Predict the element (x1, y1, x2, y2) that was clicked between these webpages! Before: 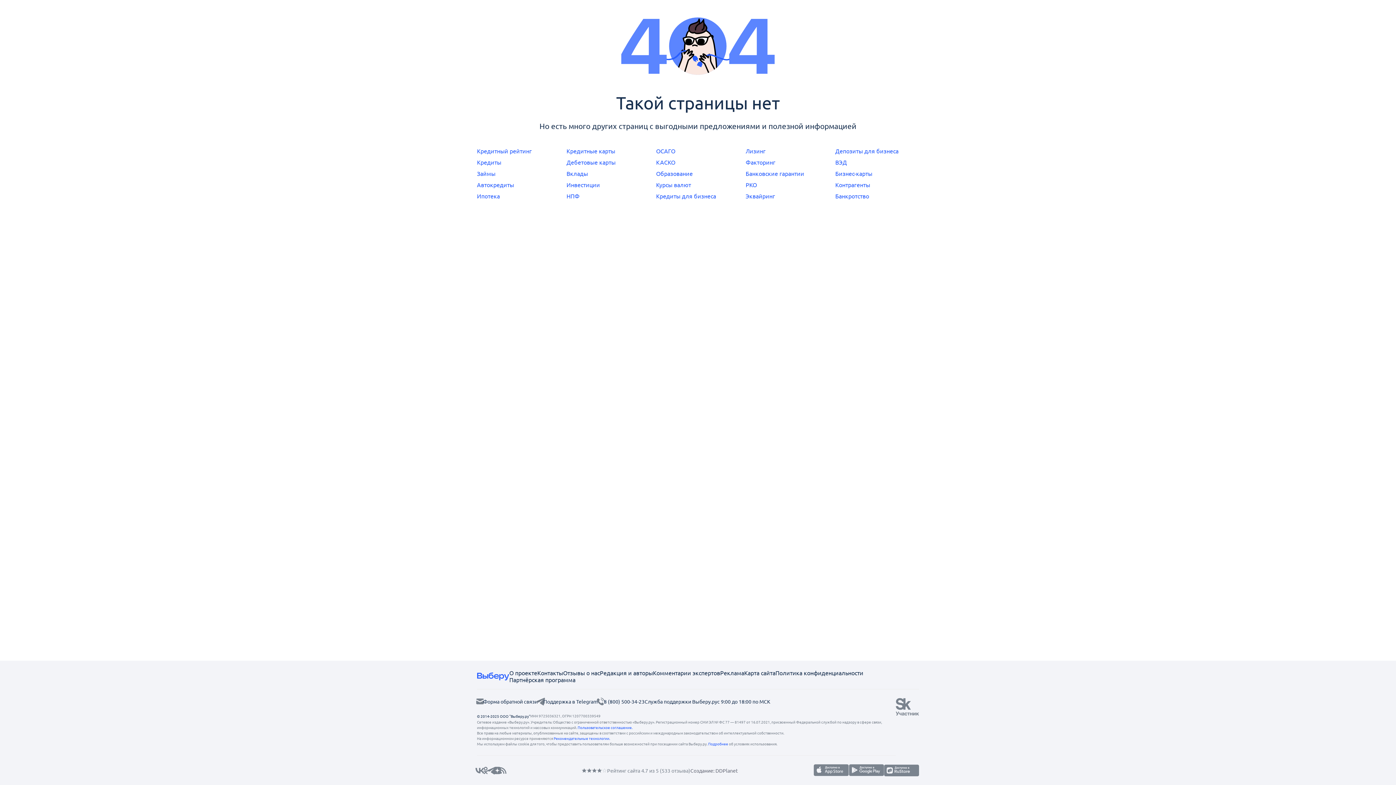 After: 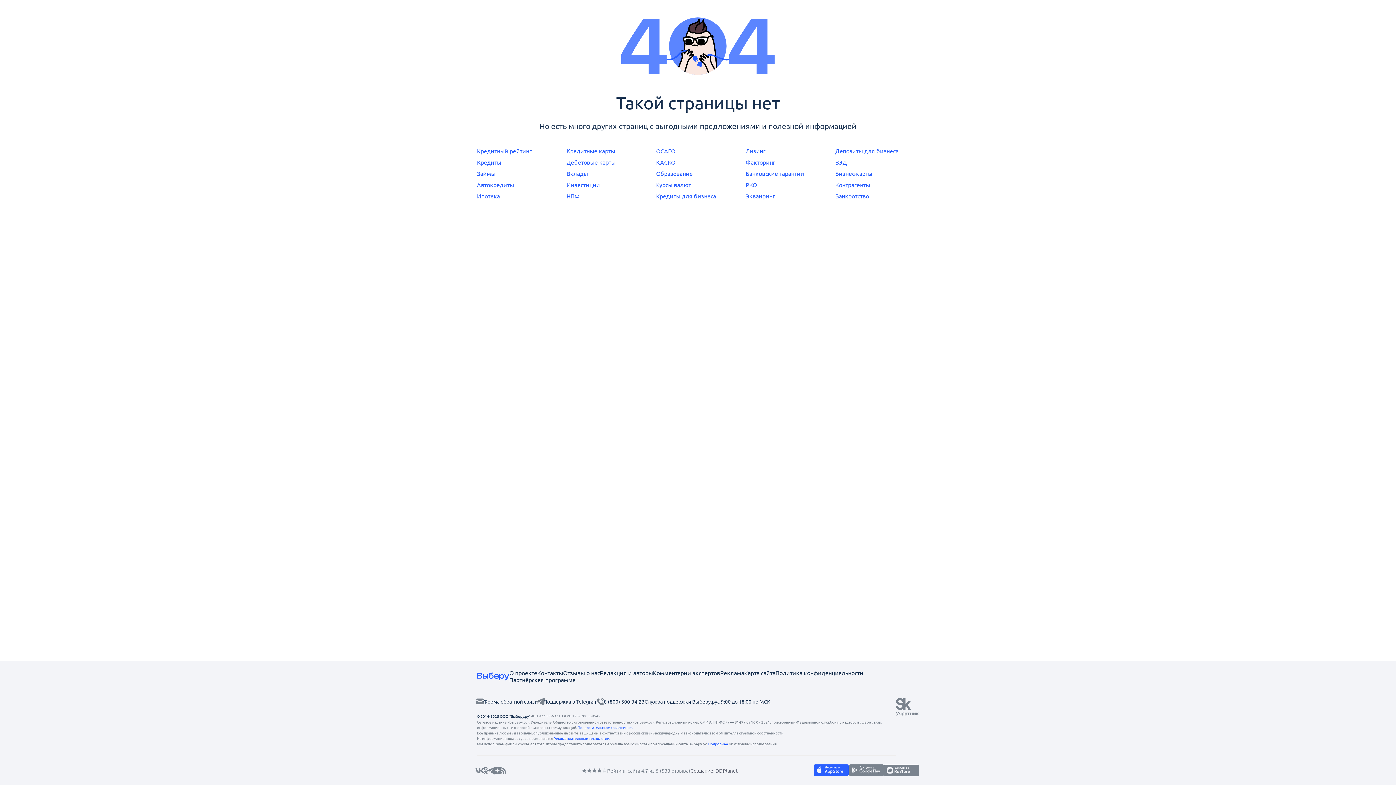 Action: bbox: (813, 764, 849, 776)